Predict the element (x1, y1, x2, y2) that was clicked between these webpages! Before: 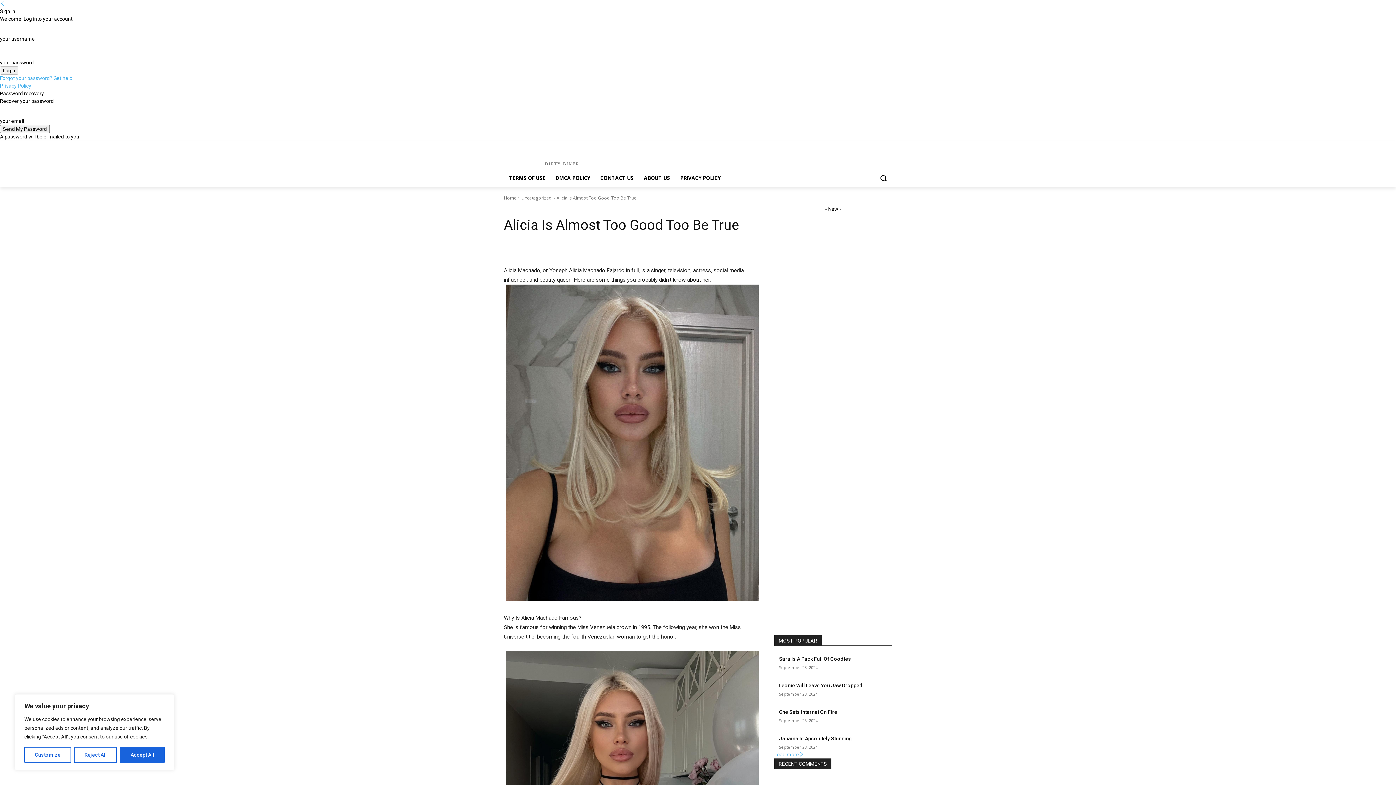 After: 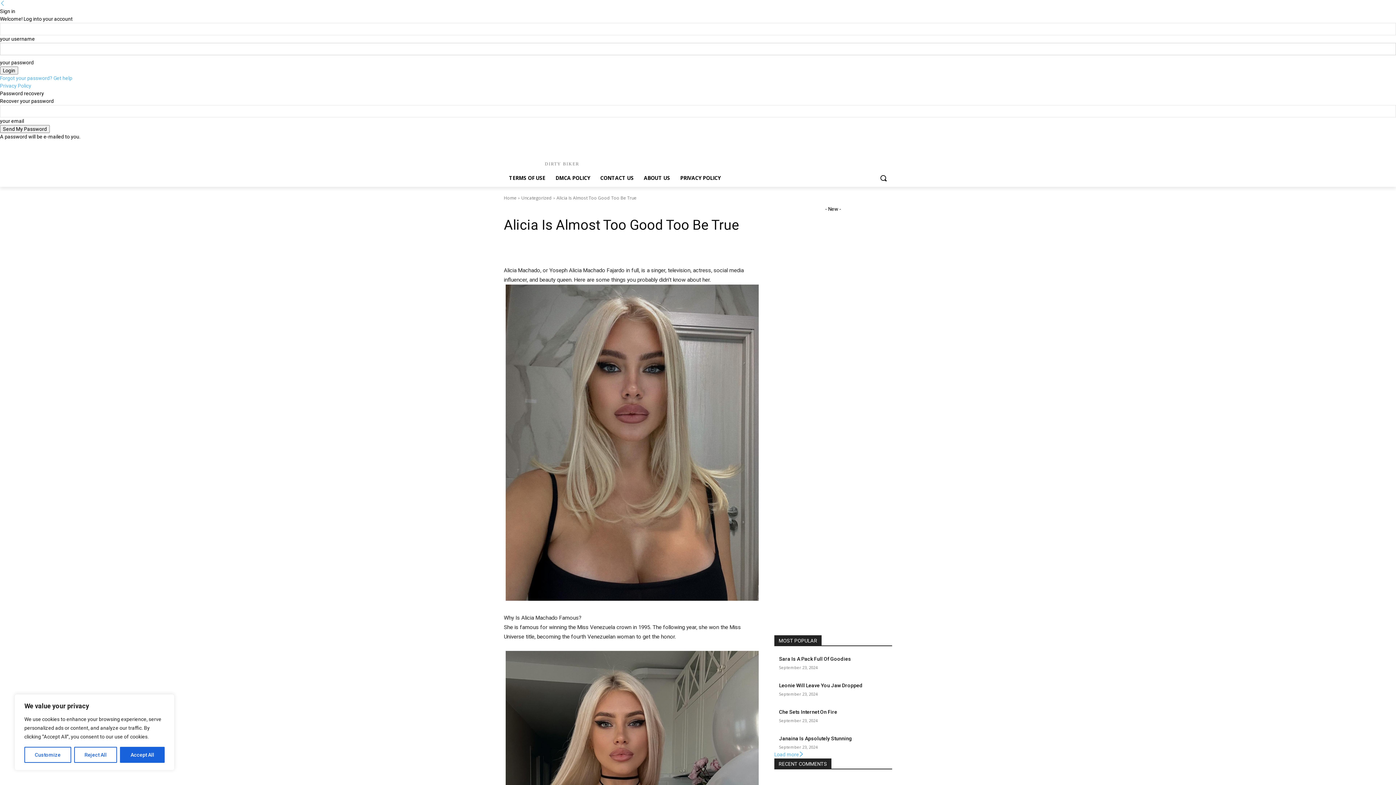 Action: bbox: (0, 75, 72, 81) label: Forgot your password? Get help